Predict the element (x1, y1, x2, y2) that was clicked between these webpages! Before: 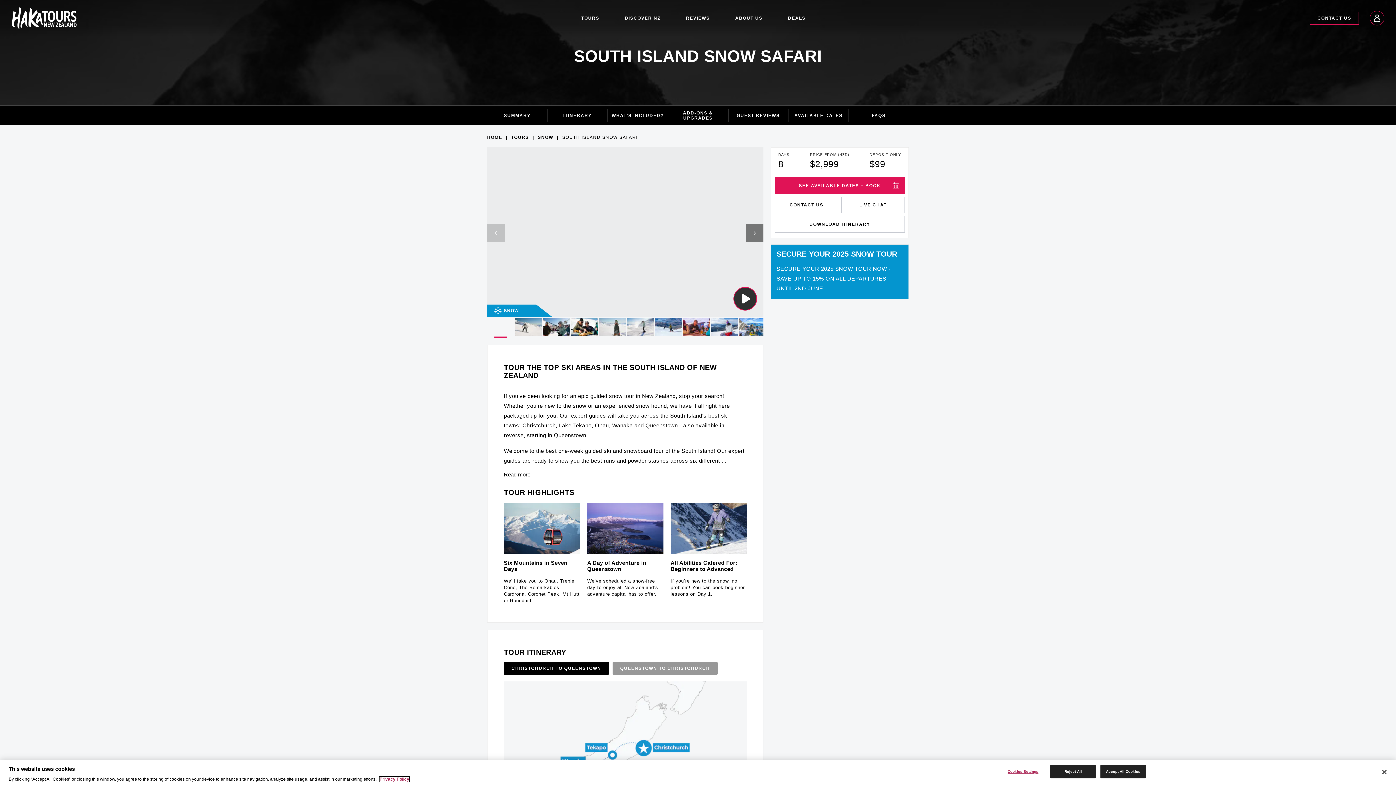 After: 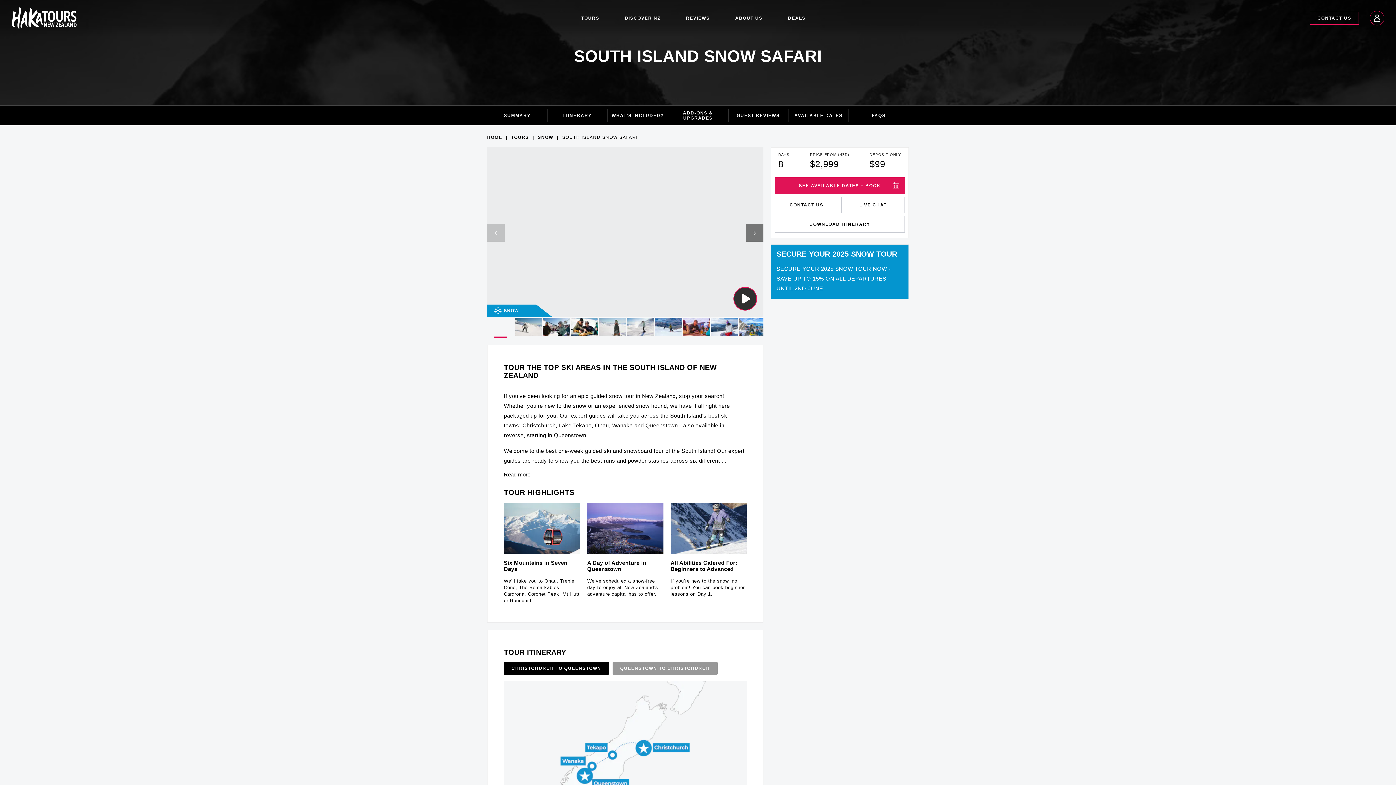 Action: bbox: (487, 147, 763, 317)